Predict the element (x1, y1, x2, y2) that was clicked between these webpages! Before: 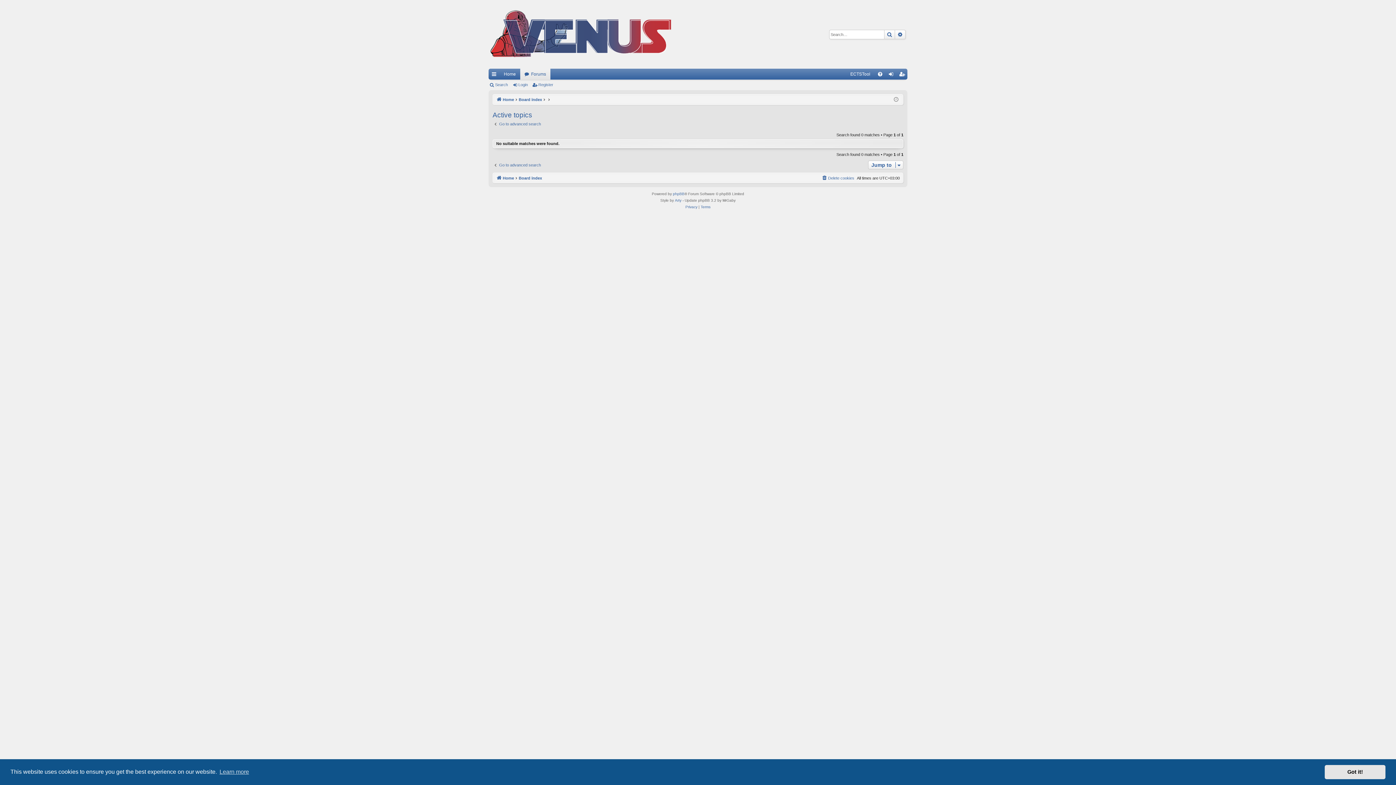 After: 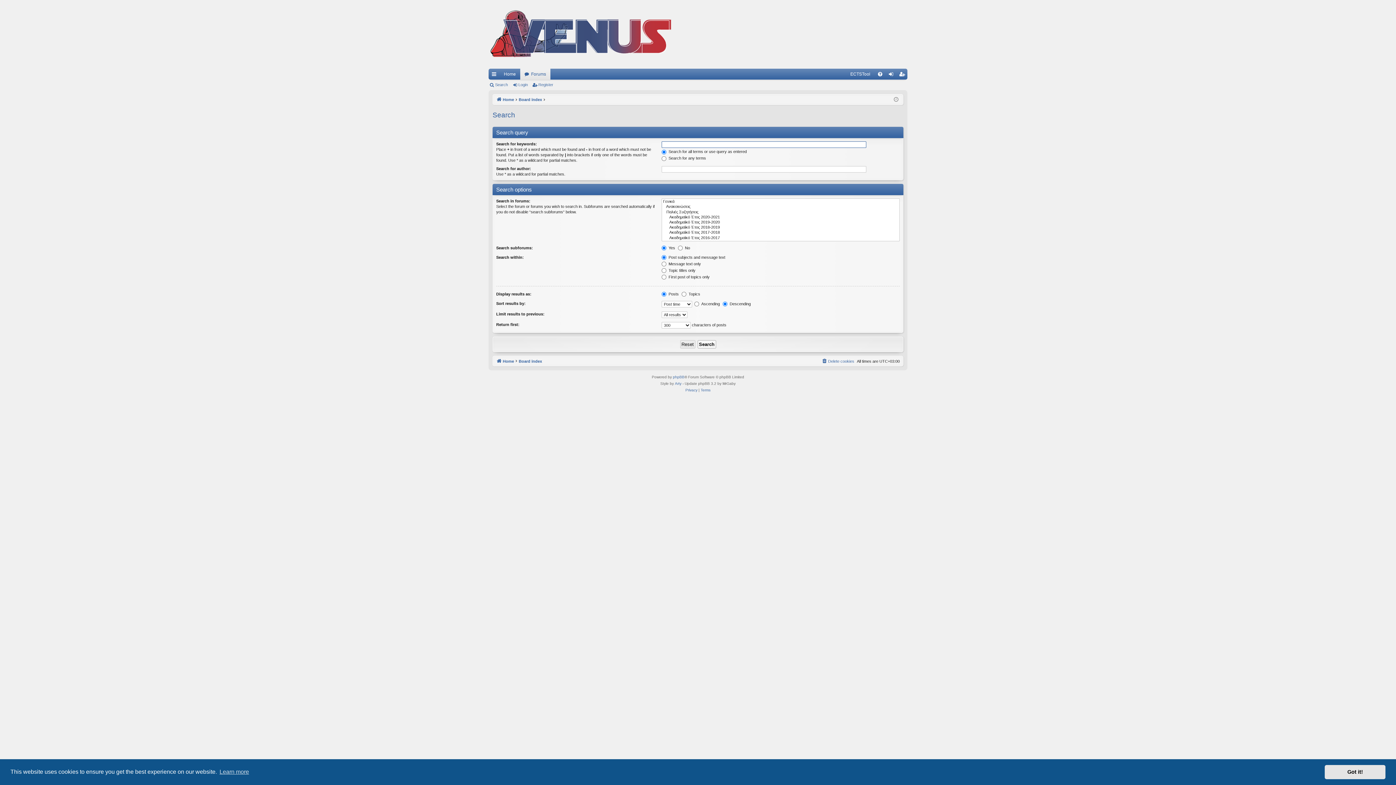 Action: label: Advanced search bbox: (895, 30, 905, 38)